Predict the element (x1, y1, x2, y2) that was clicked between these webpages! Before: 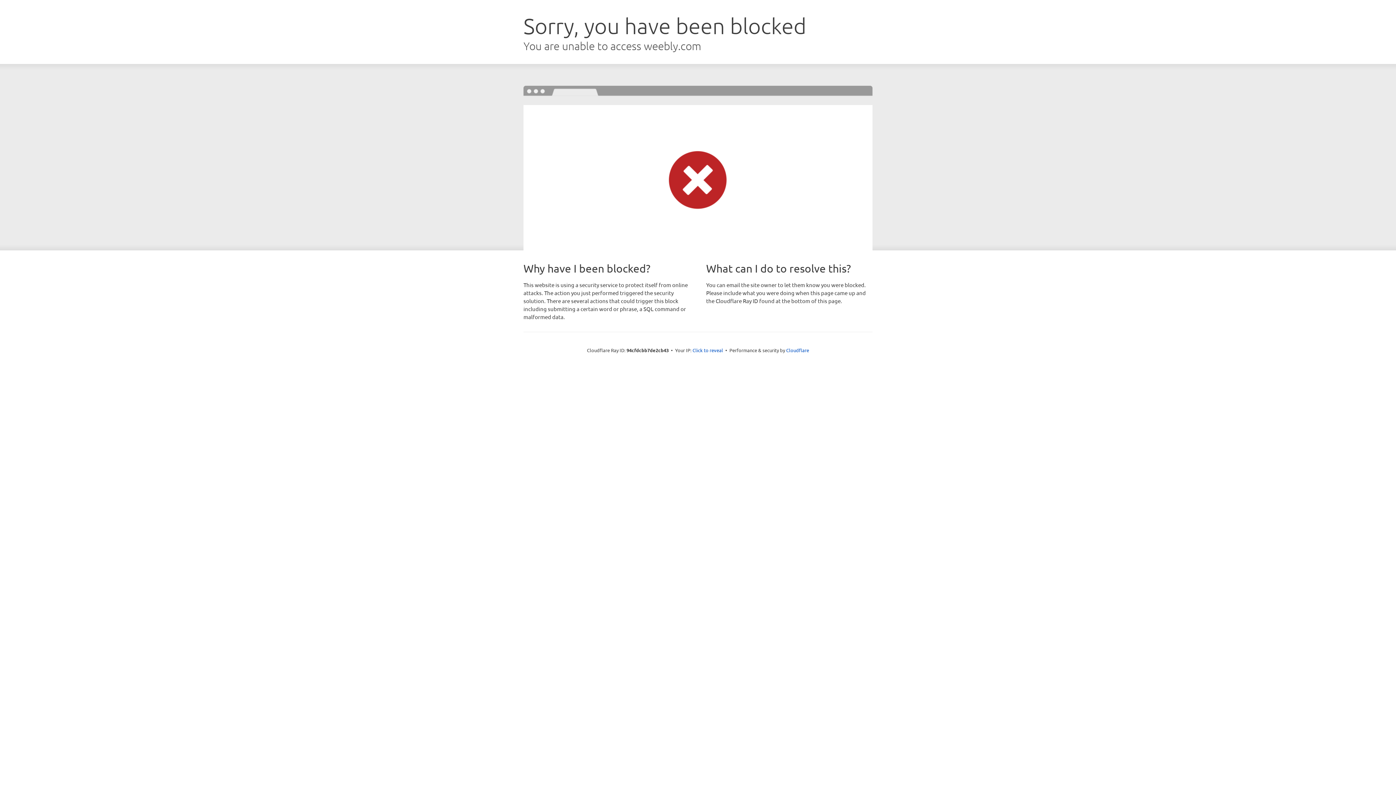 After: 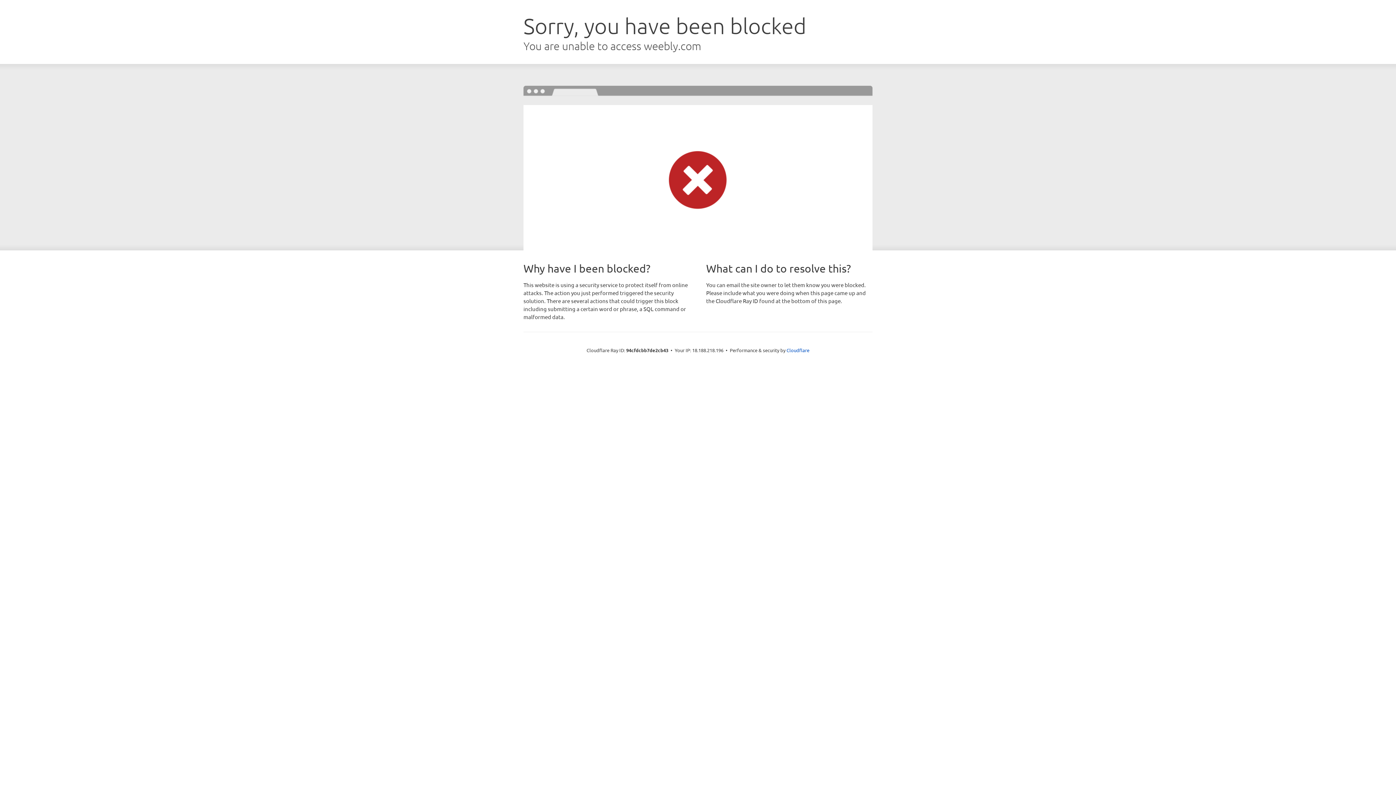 Action: bbox: (692, 346, 723, 353) label: Click to reveal